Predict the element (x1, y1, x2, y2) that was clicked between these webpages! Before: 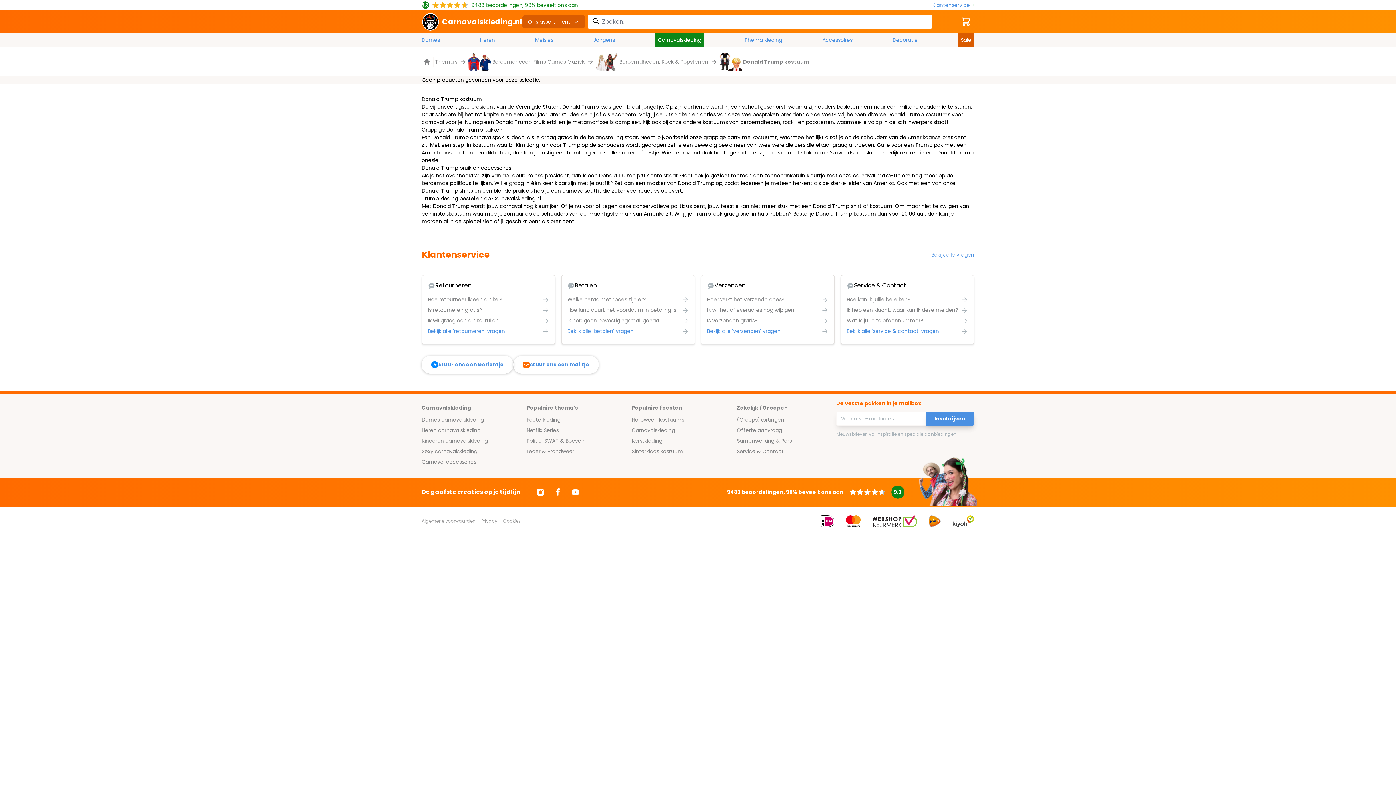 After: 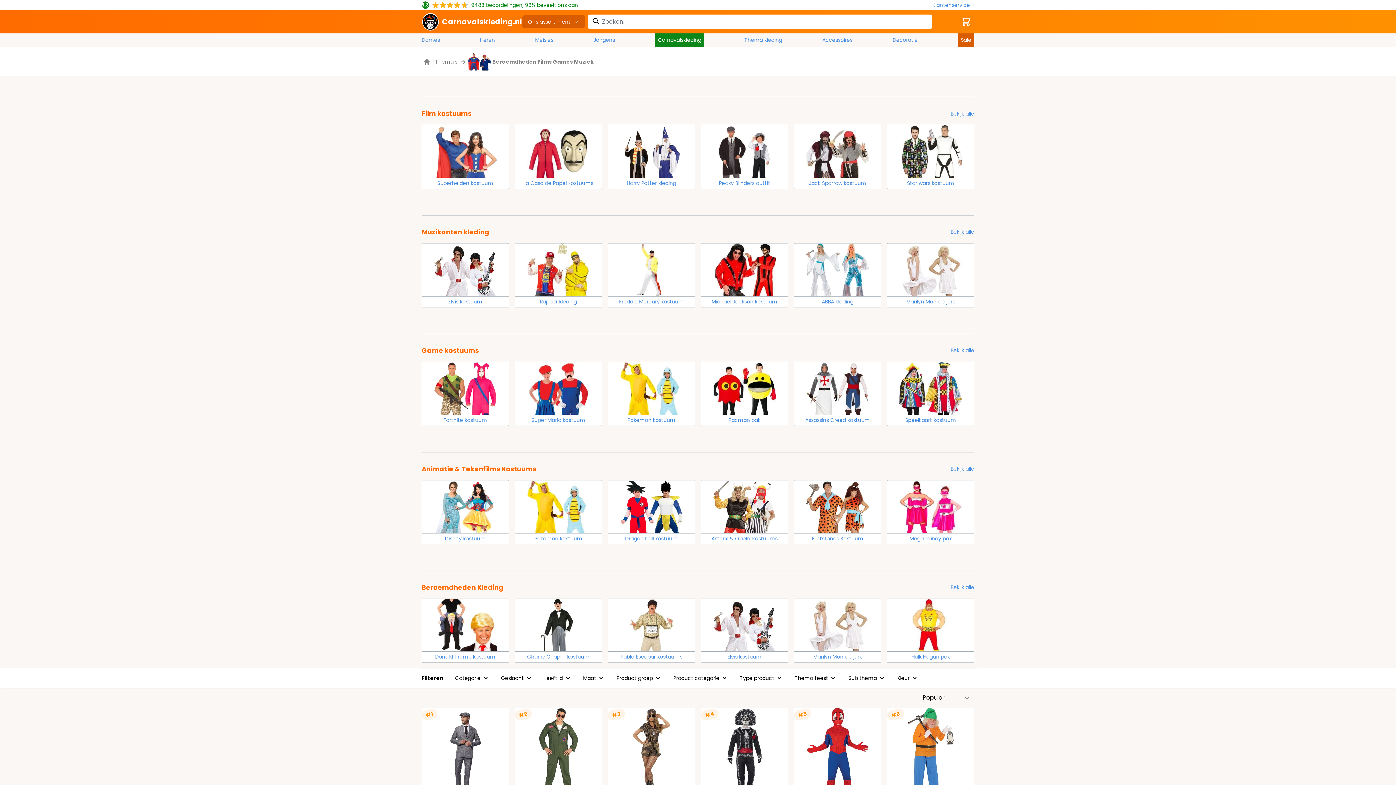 Action: label: Beroemdheden Films Games Muziek bbox: (490, 56, 586, 66)